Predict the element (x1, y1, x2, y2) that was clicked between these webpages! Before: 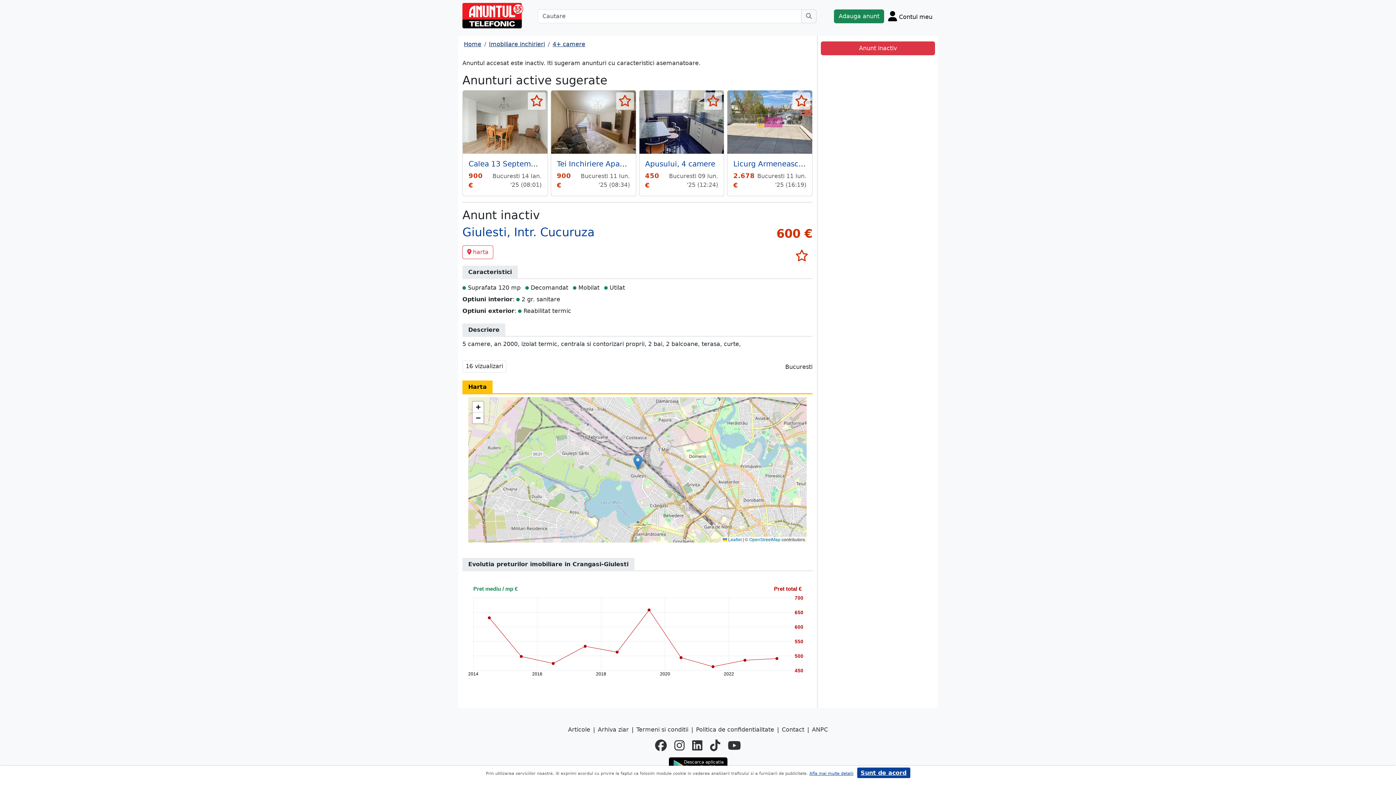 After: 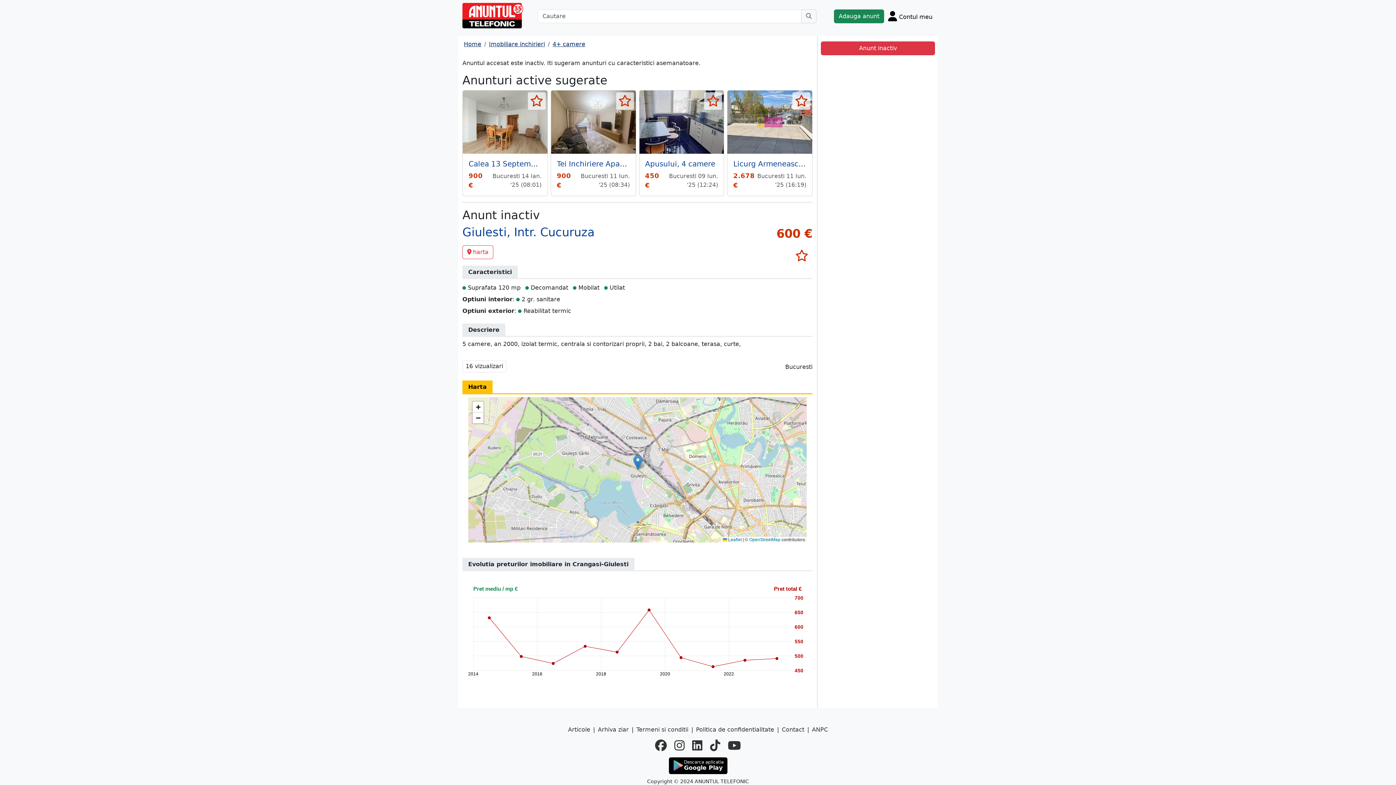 Action: label: Sunt de acord bbox: (857, 768, 910, 778)